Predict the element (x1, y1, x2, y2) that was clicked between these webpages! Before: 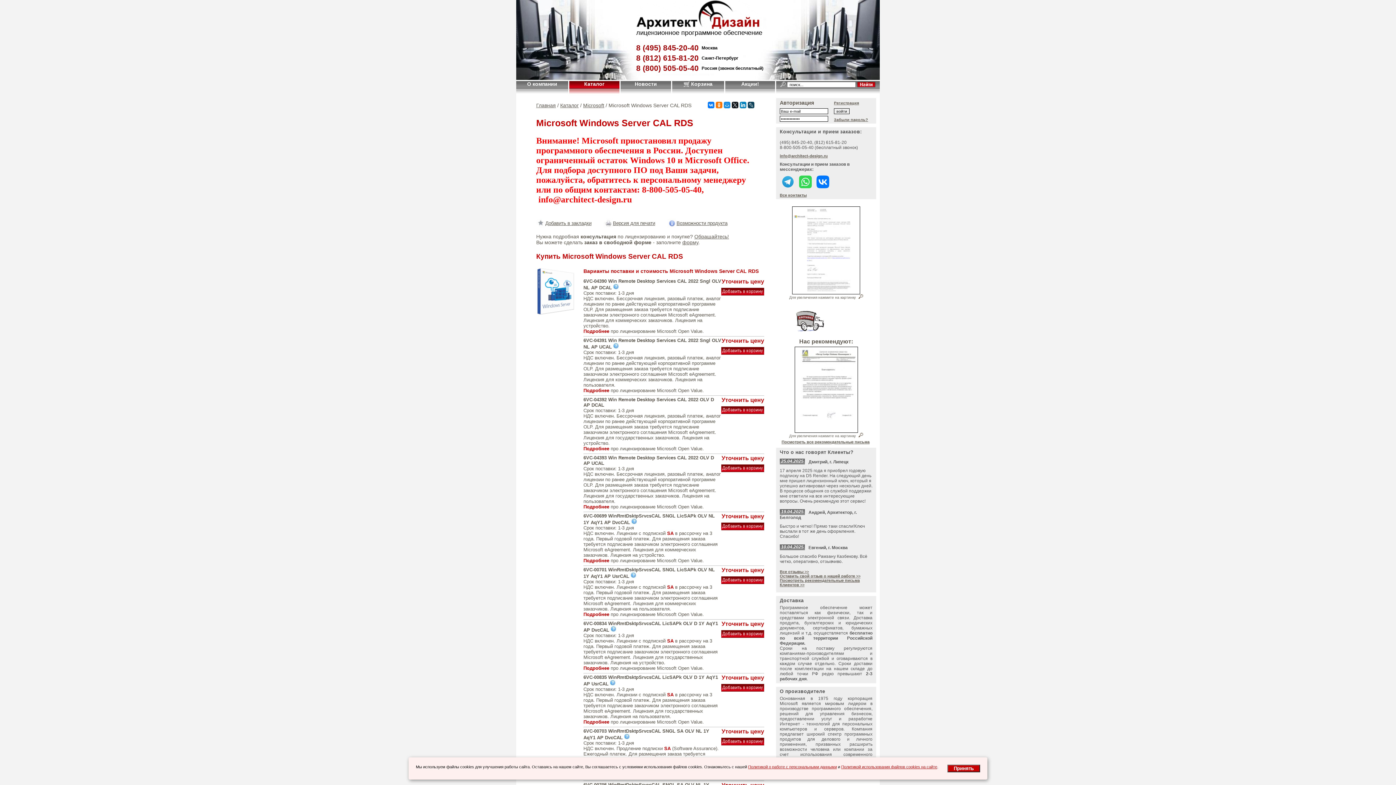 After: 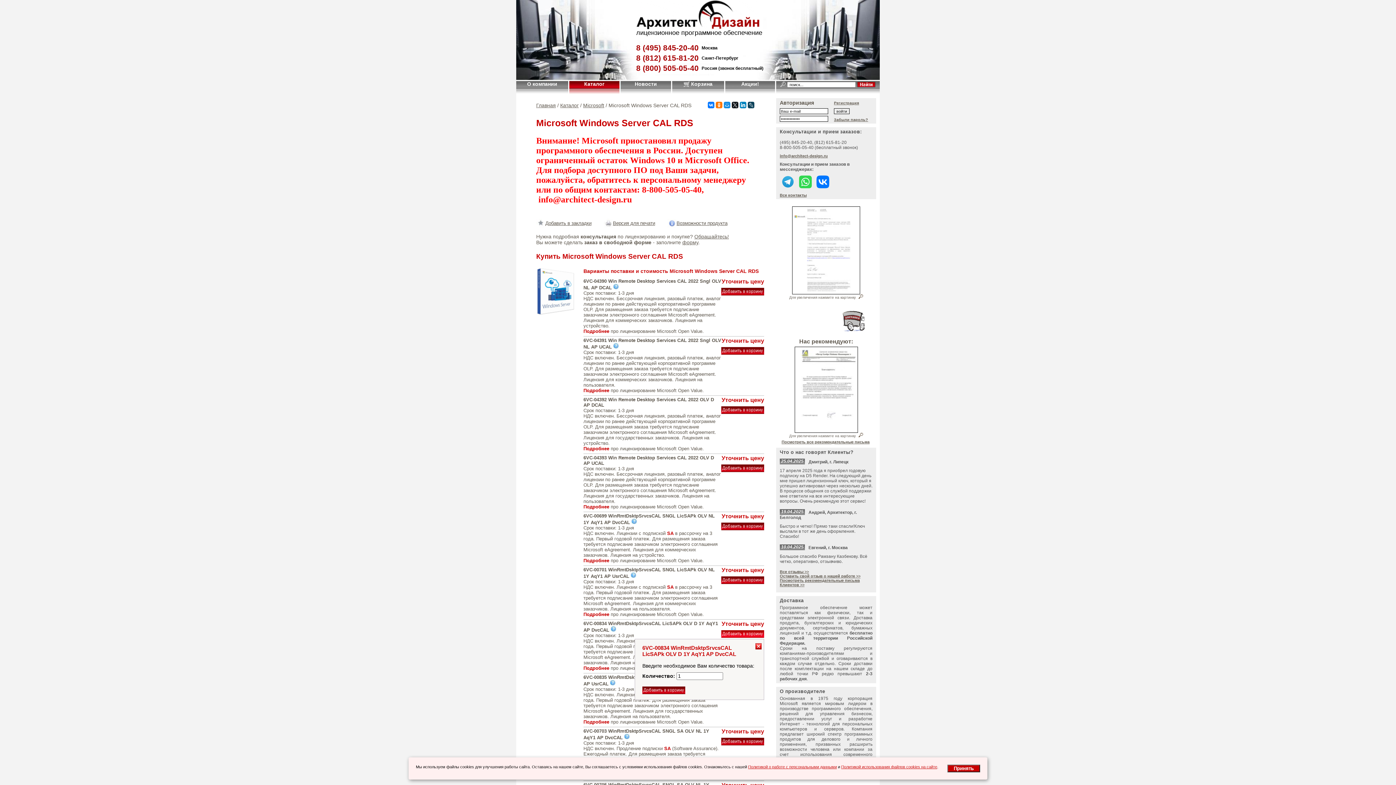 Action: bbox: (721, 630, 764, 638)